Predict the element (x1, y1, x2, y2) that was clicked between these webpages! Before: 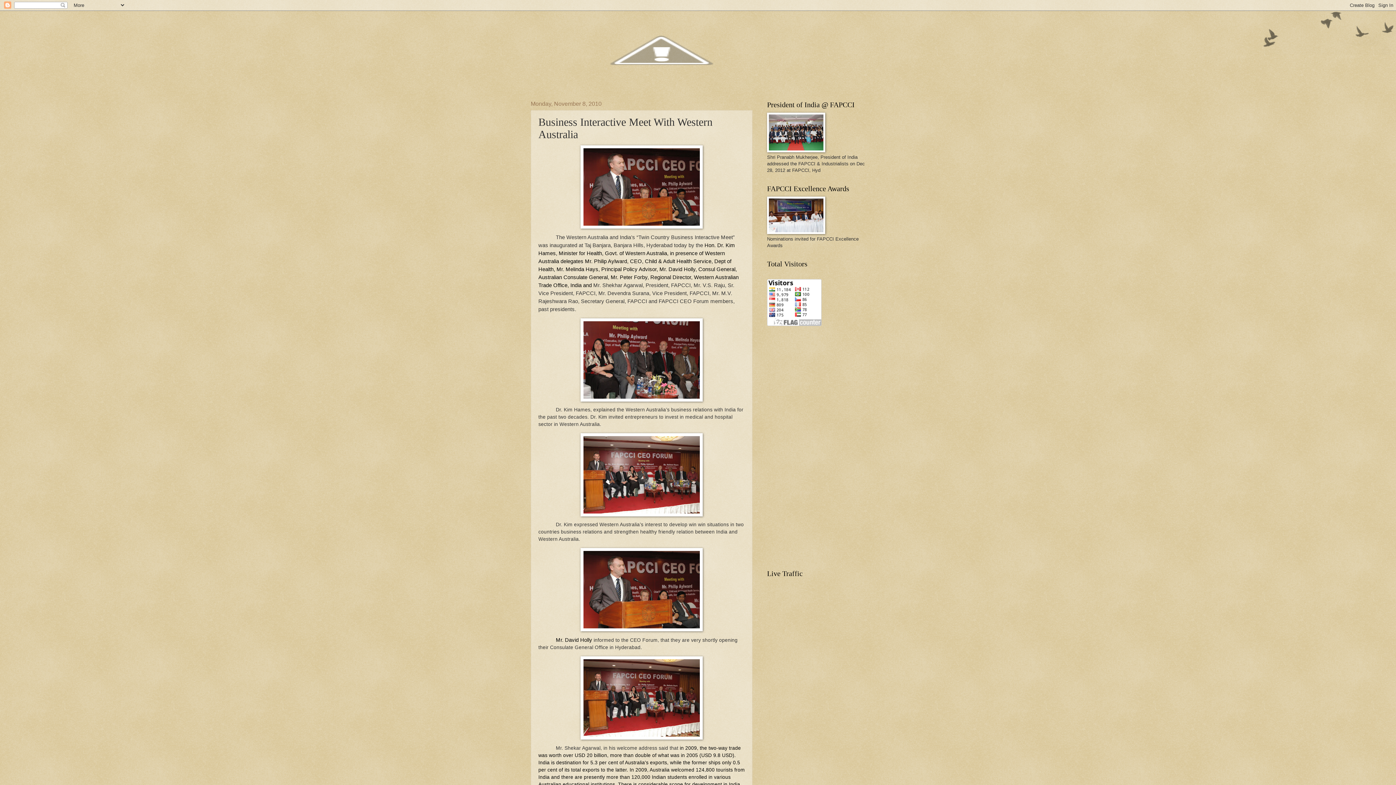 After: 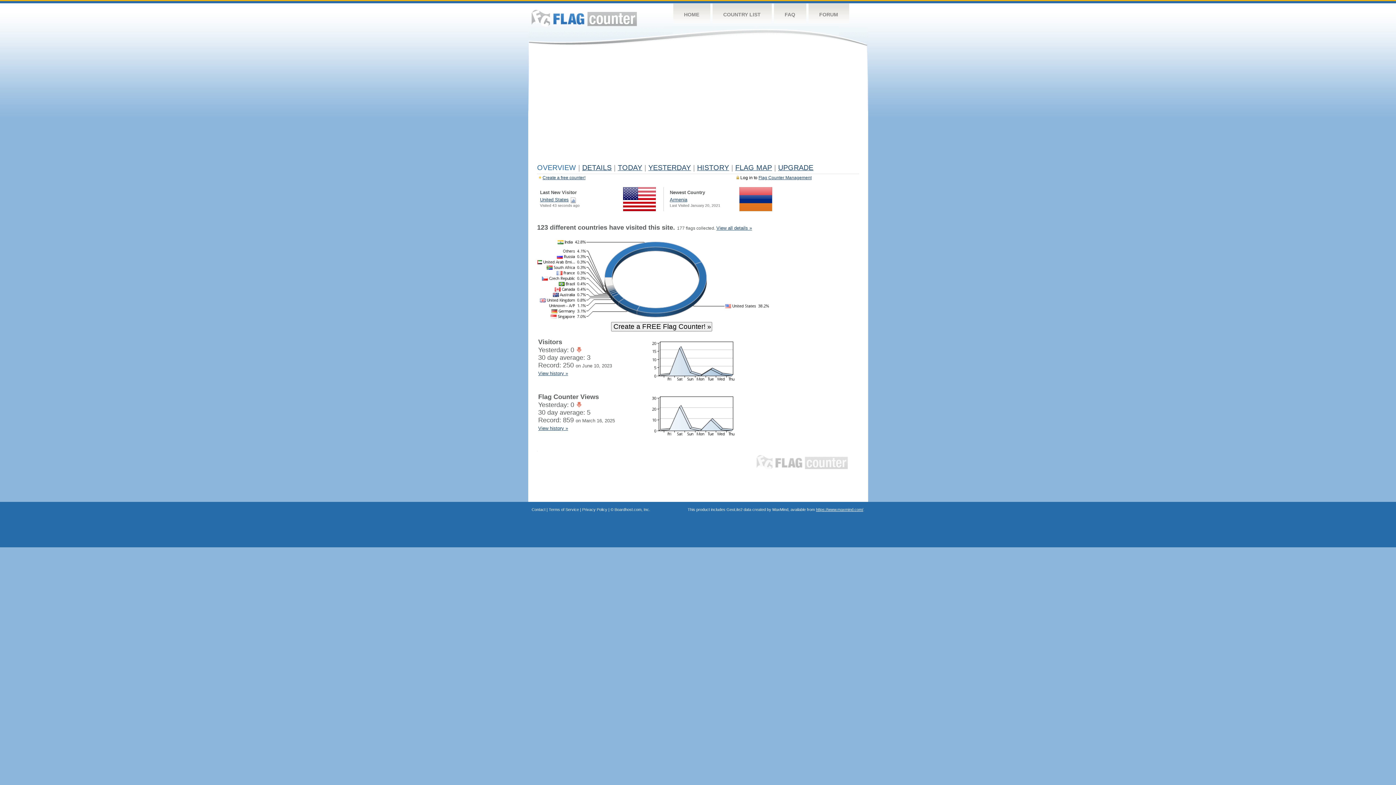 Action: bbox: (767, 321, 821, 327)